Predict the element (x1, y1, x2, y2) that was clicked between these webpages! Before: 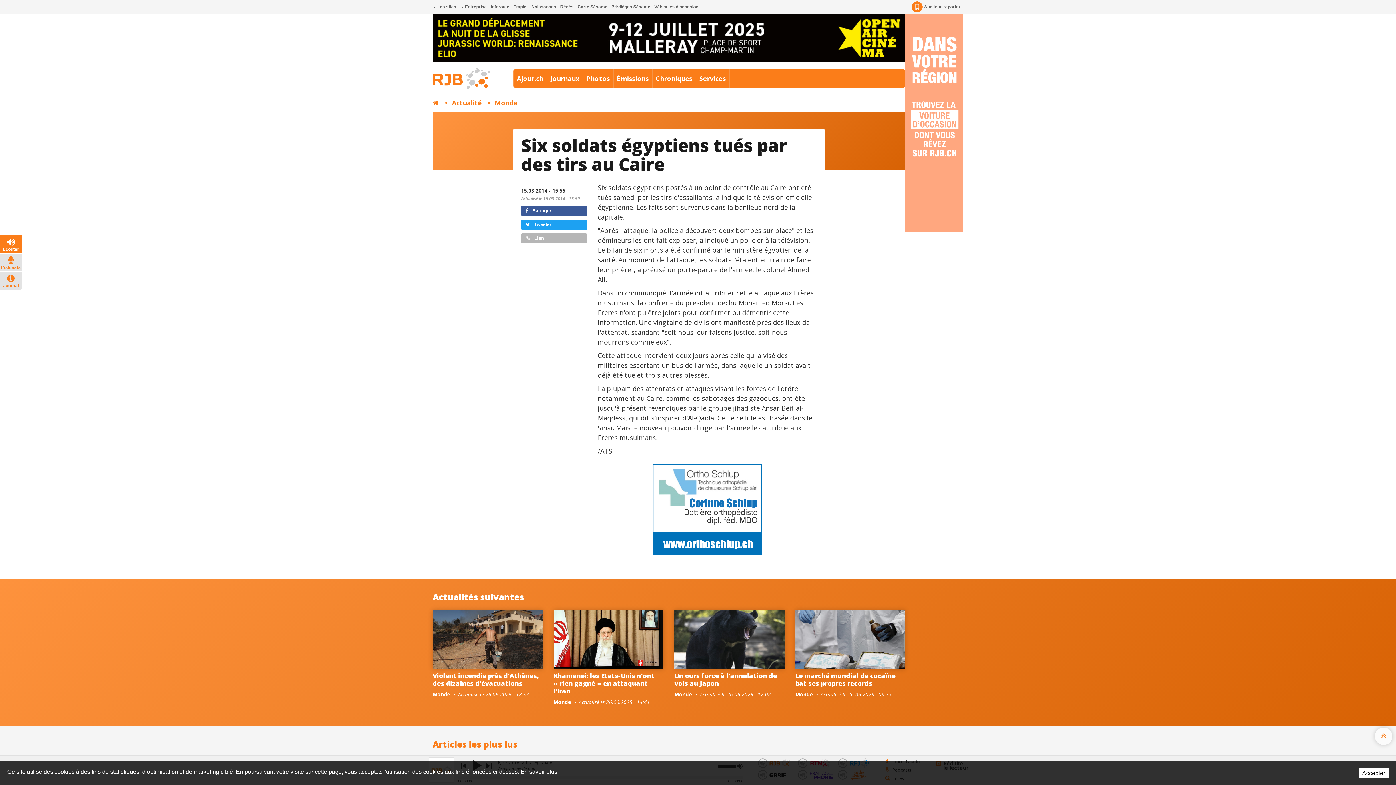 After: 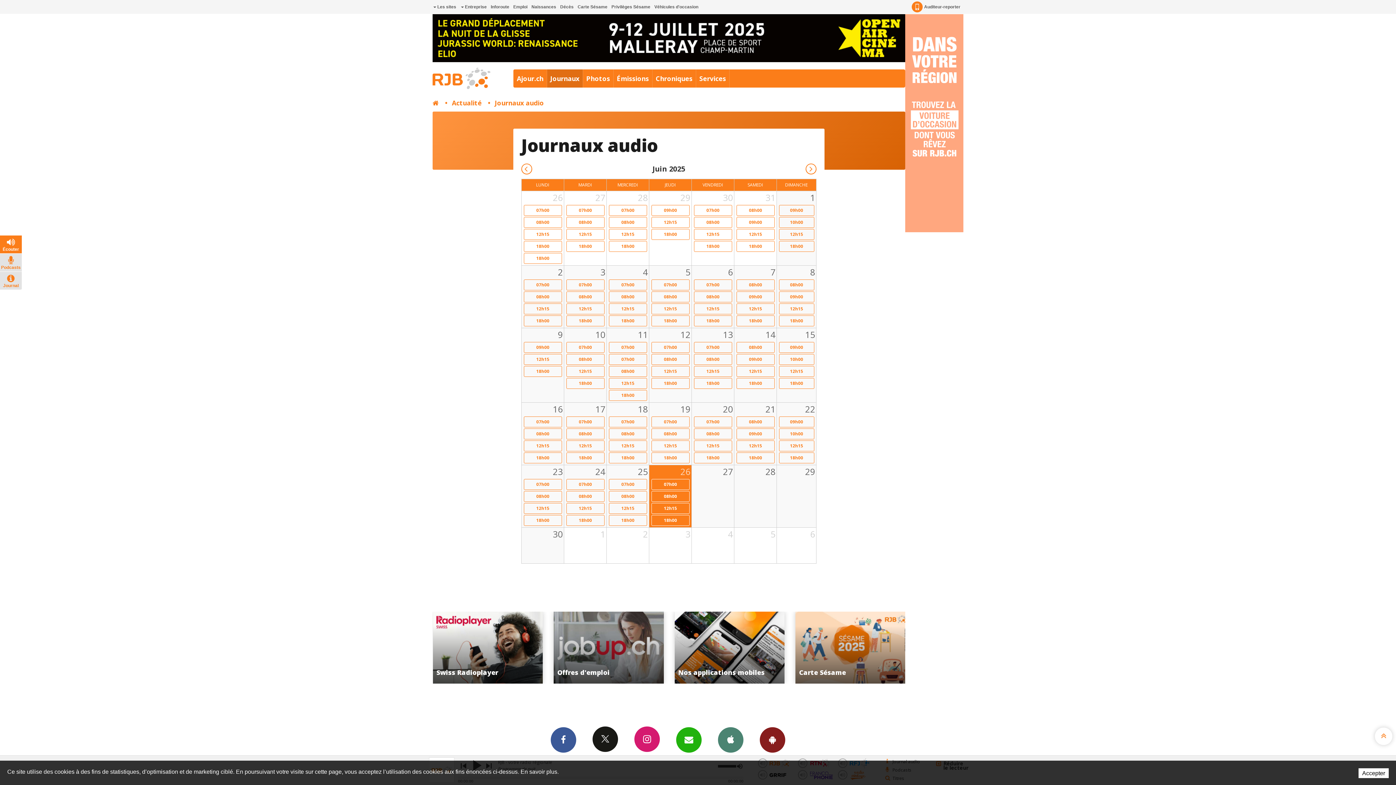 Action: bbox: (547, 69, 582, 87) label: Journaux